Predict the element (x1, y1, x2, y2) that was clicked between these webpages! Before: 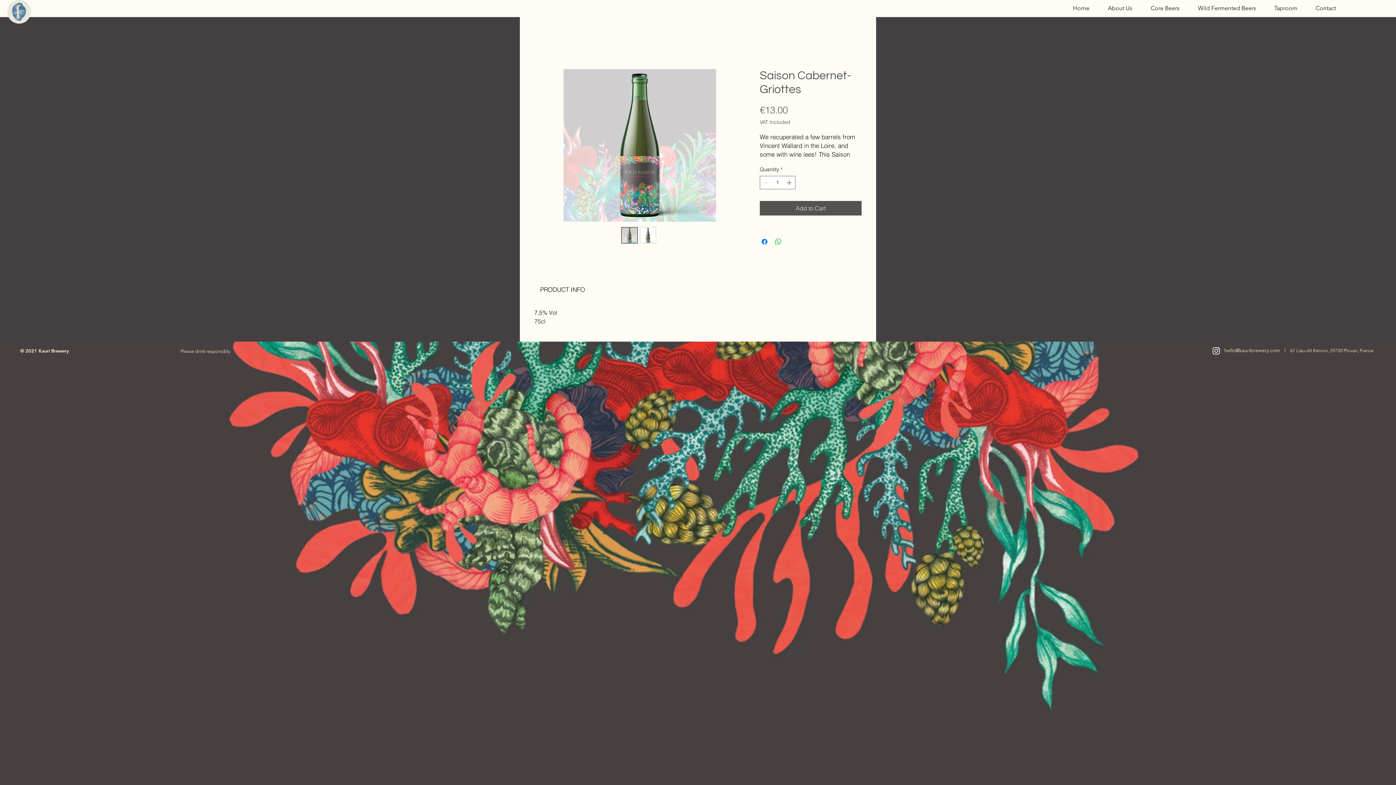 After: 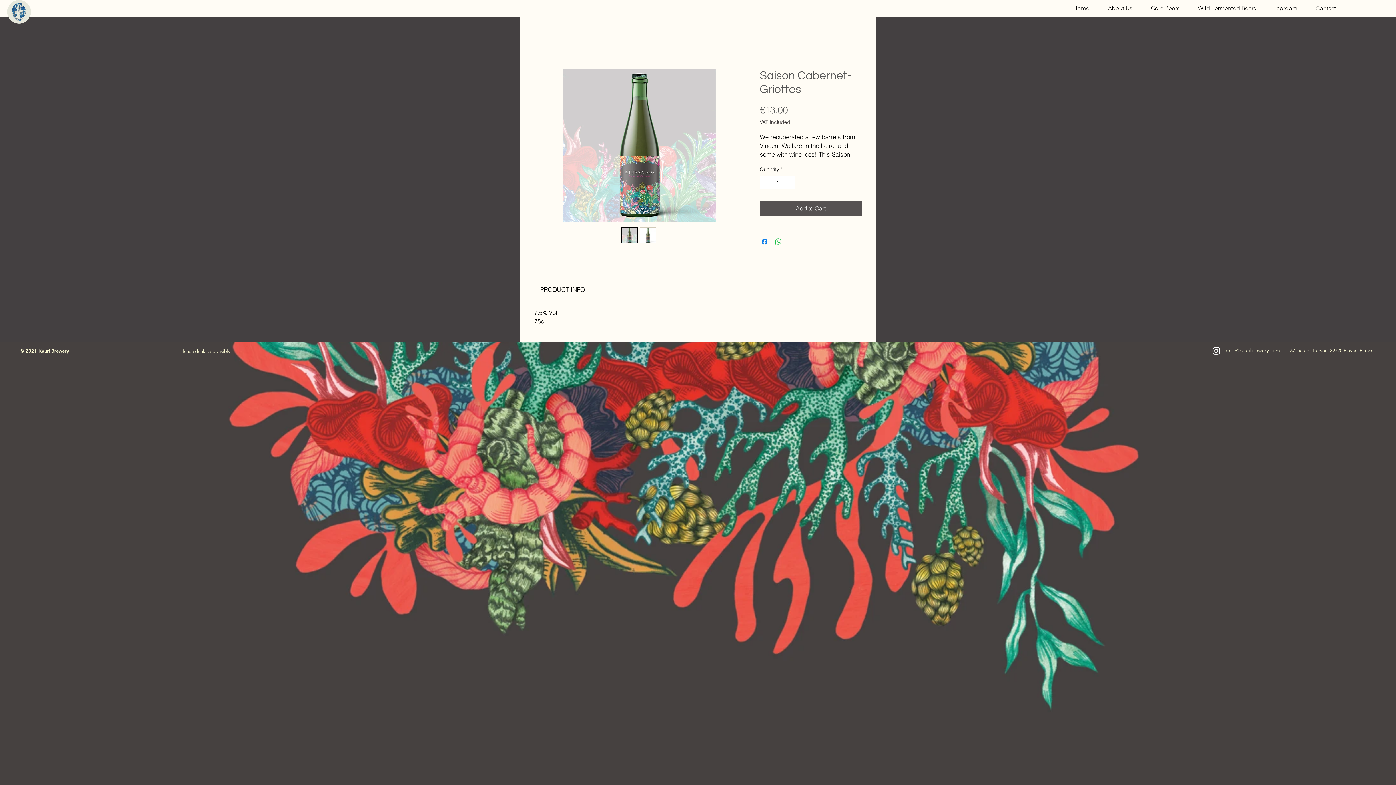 Action: bbox: (640, 227, 656, 243)